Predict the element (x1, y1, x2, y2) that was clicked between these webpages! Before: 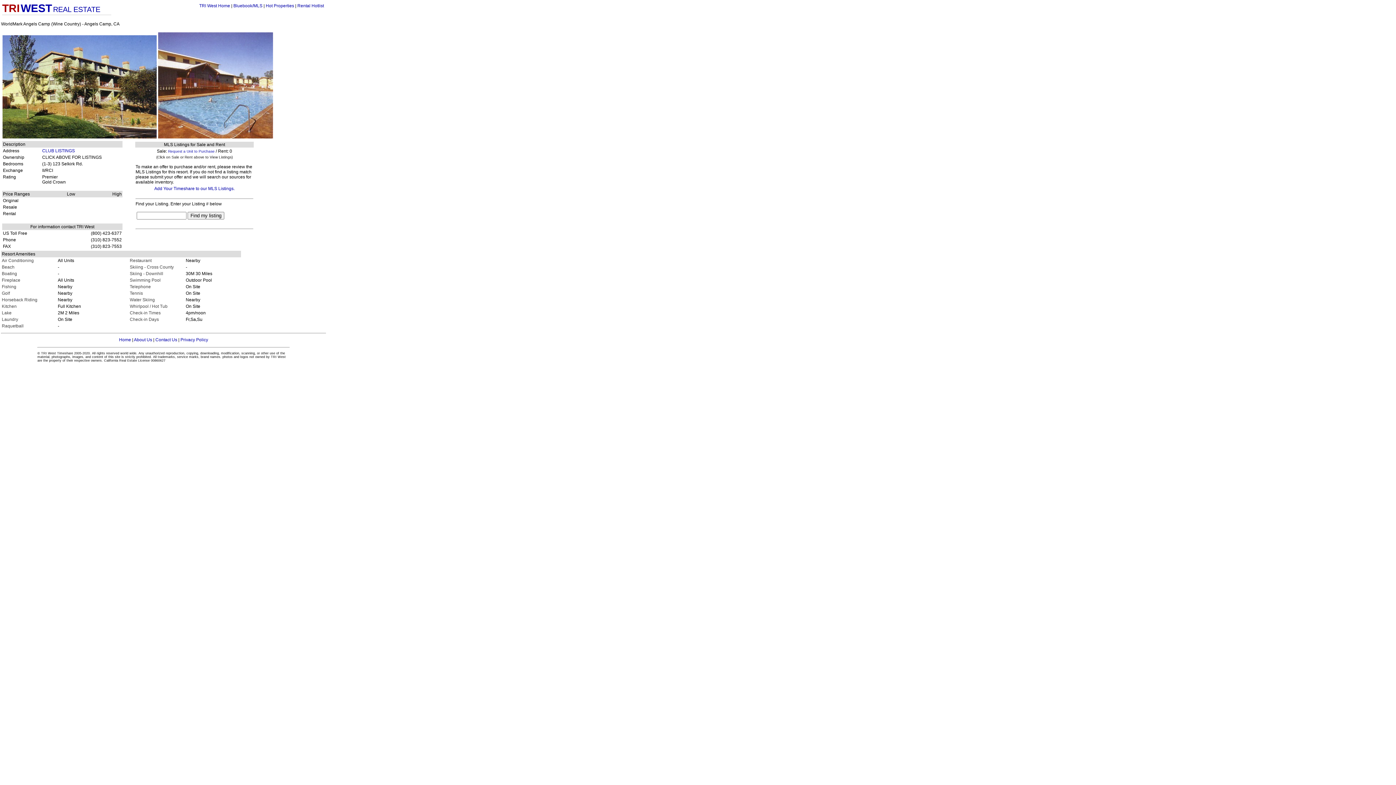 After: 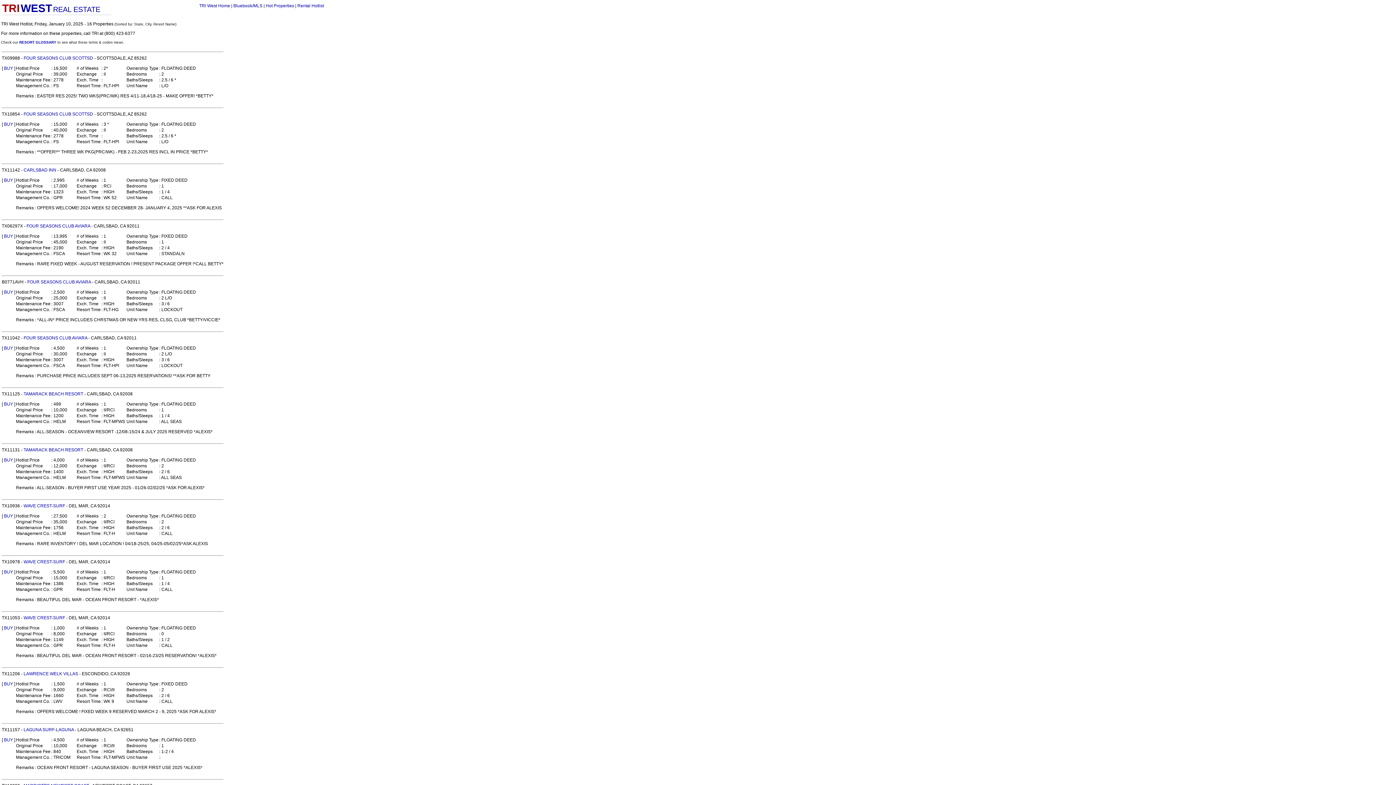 Action: bbox: (265, 3, 294, 8) label: Hot Properties